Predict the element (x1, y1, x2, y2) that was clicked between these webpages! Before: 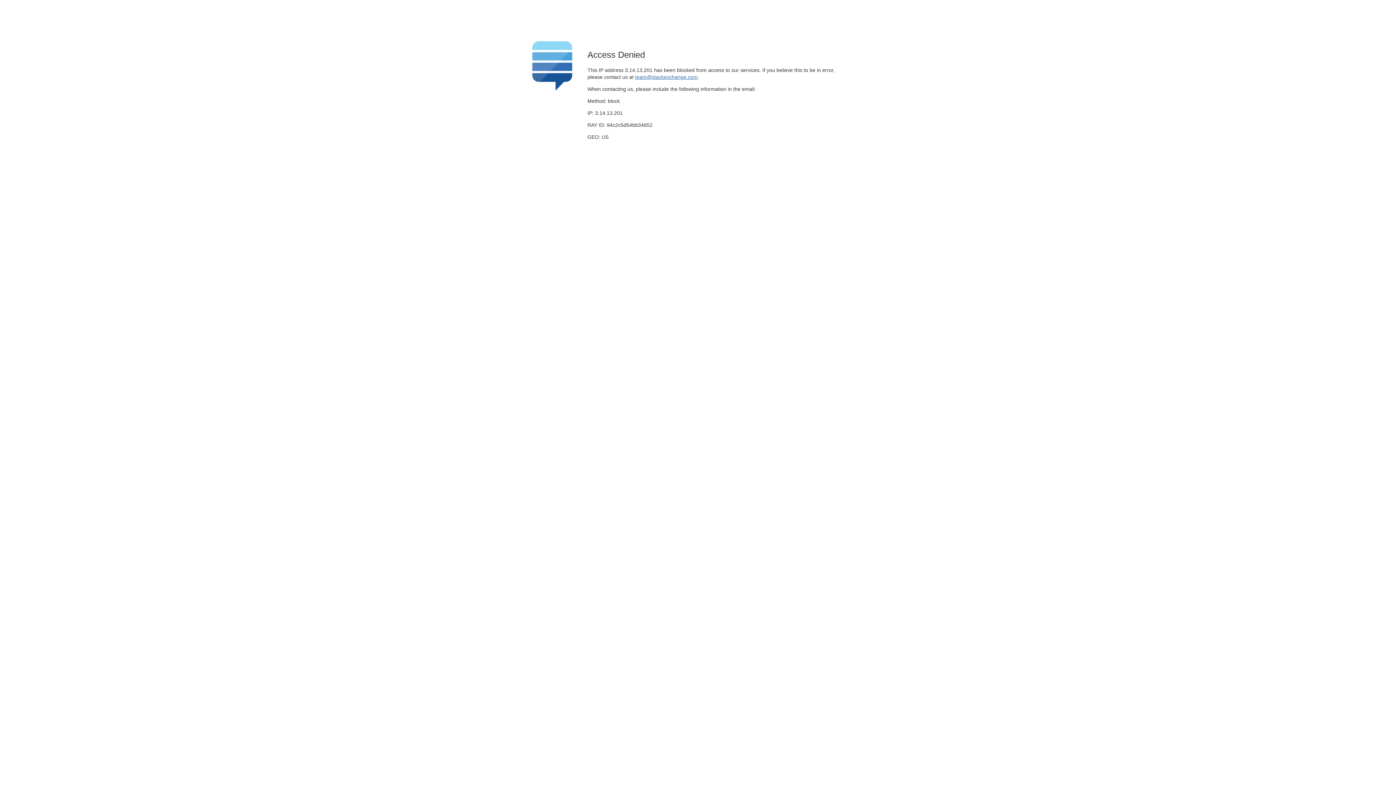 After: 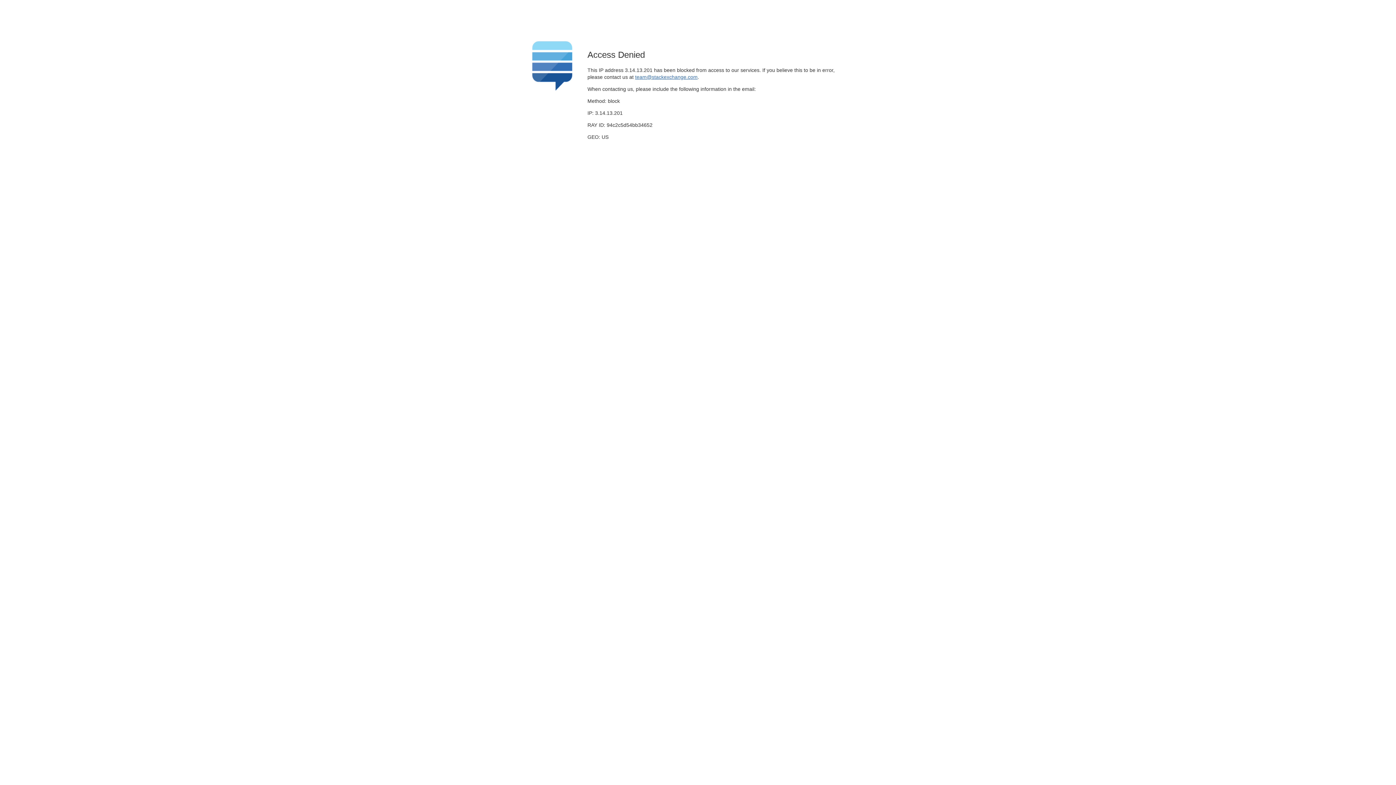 Action: label: team@stackexchange.com bbox: (635, 74, 697, 79)